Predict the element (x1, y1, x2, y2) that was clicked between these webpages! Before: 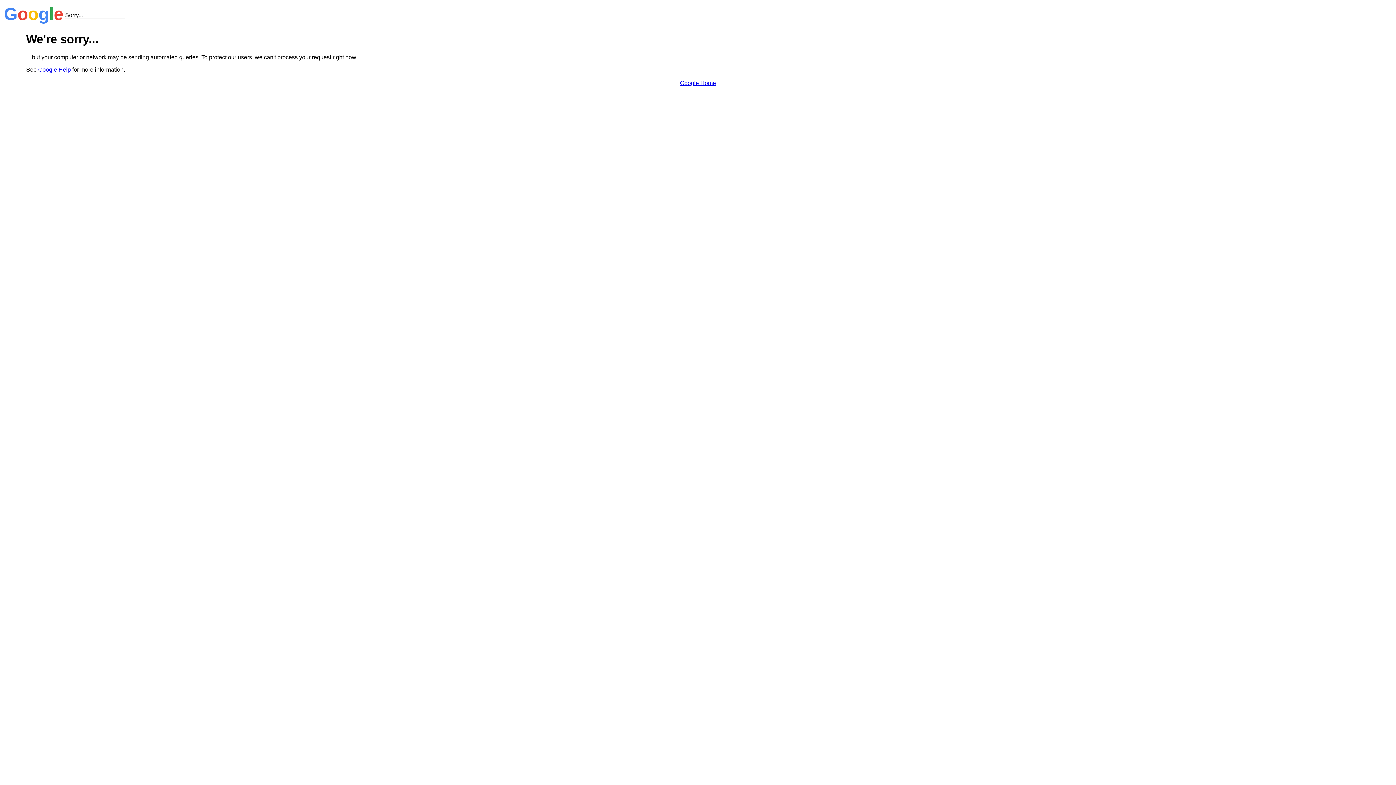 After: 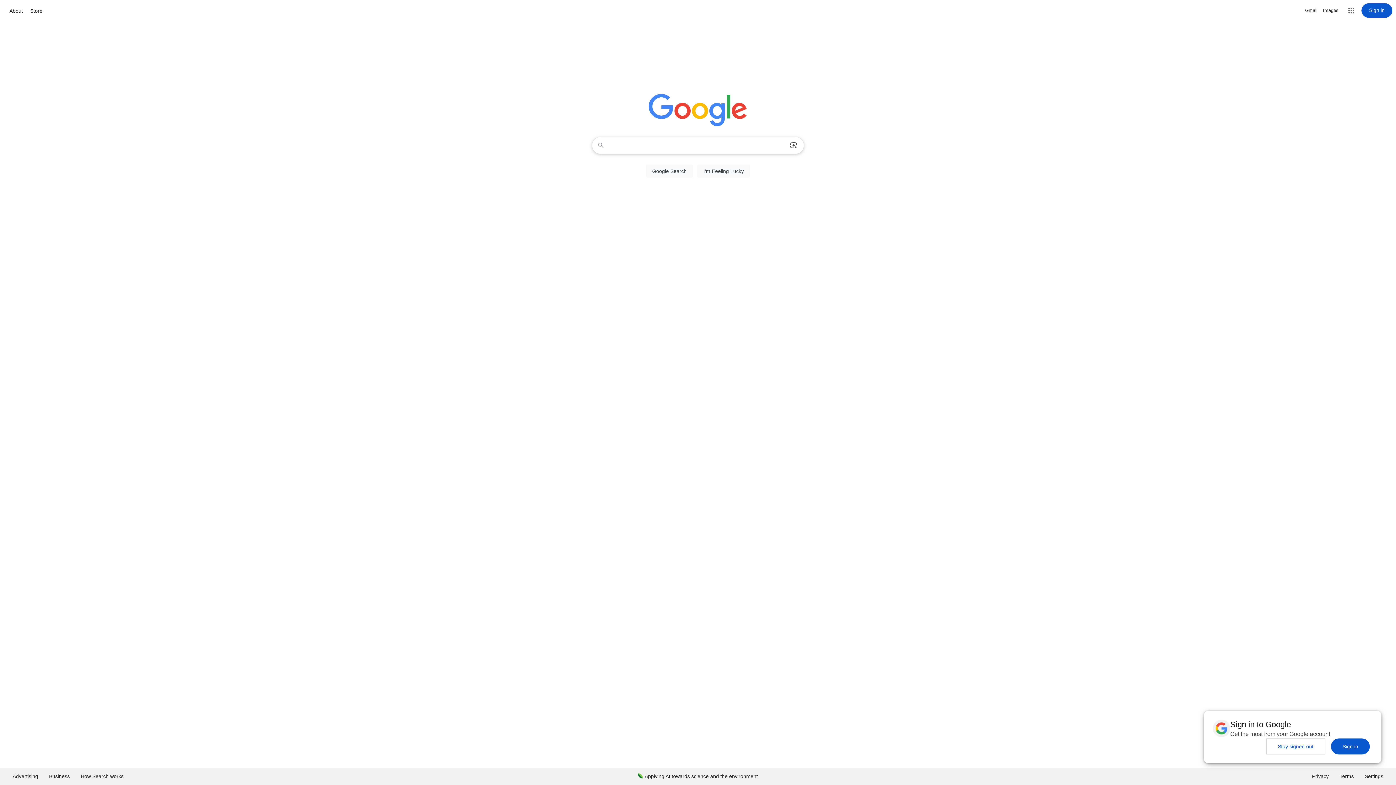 Action: label: Google Home bbox: (680, 79, 716, 86)